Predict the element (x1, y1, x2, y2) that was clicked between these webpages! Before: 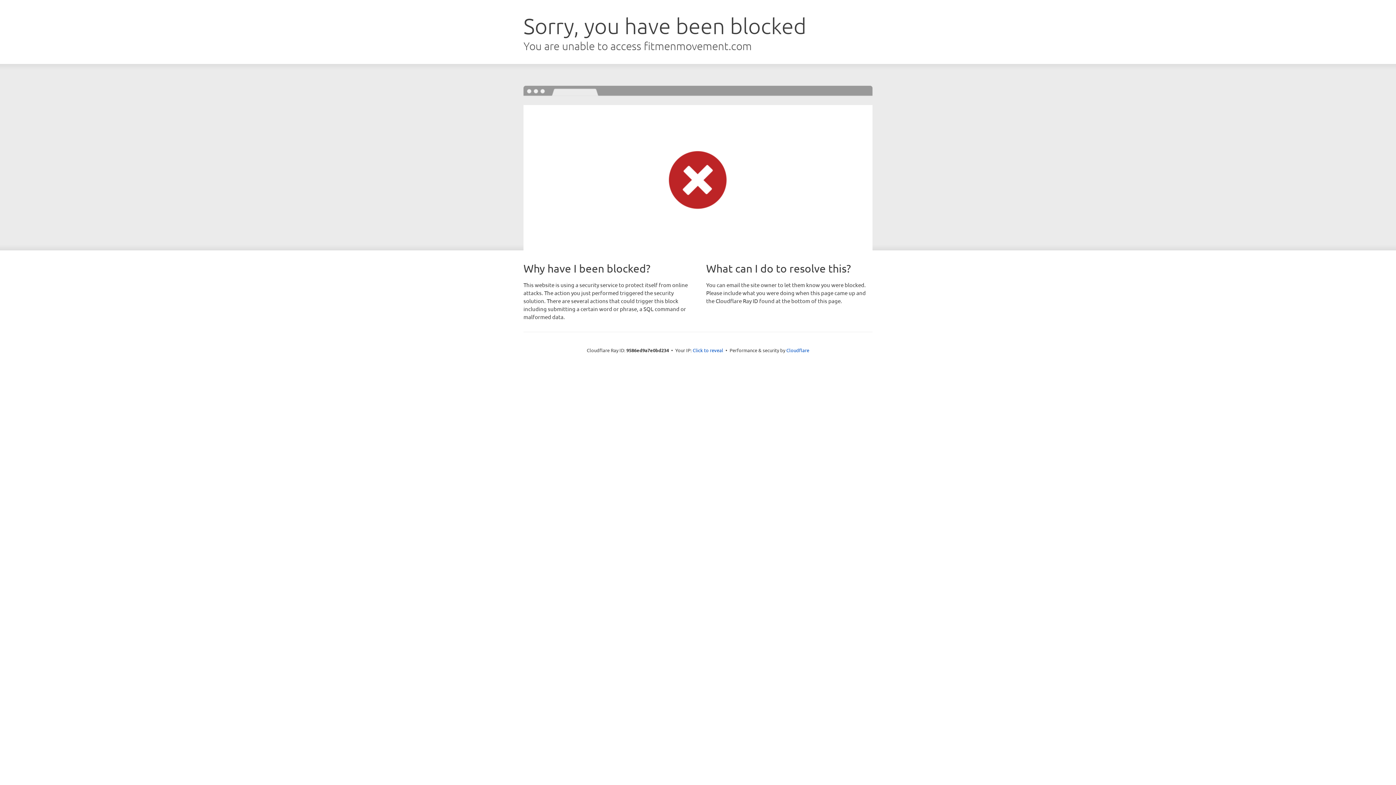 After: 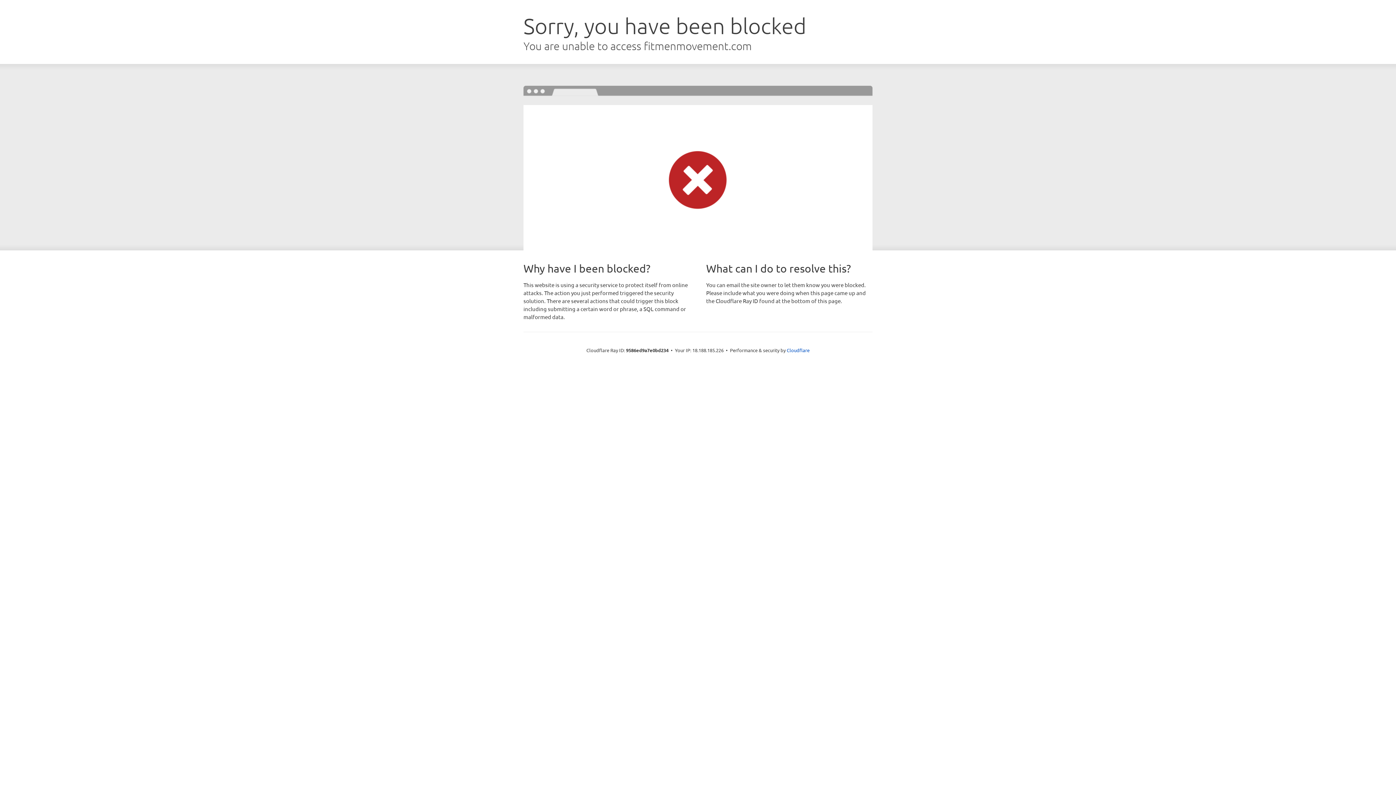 Action: bbox: (692, 346, 723, 353) label: Click to reveal